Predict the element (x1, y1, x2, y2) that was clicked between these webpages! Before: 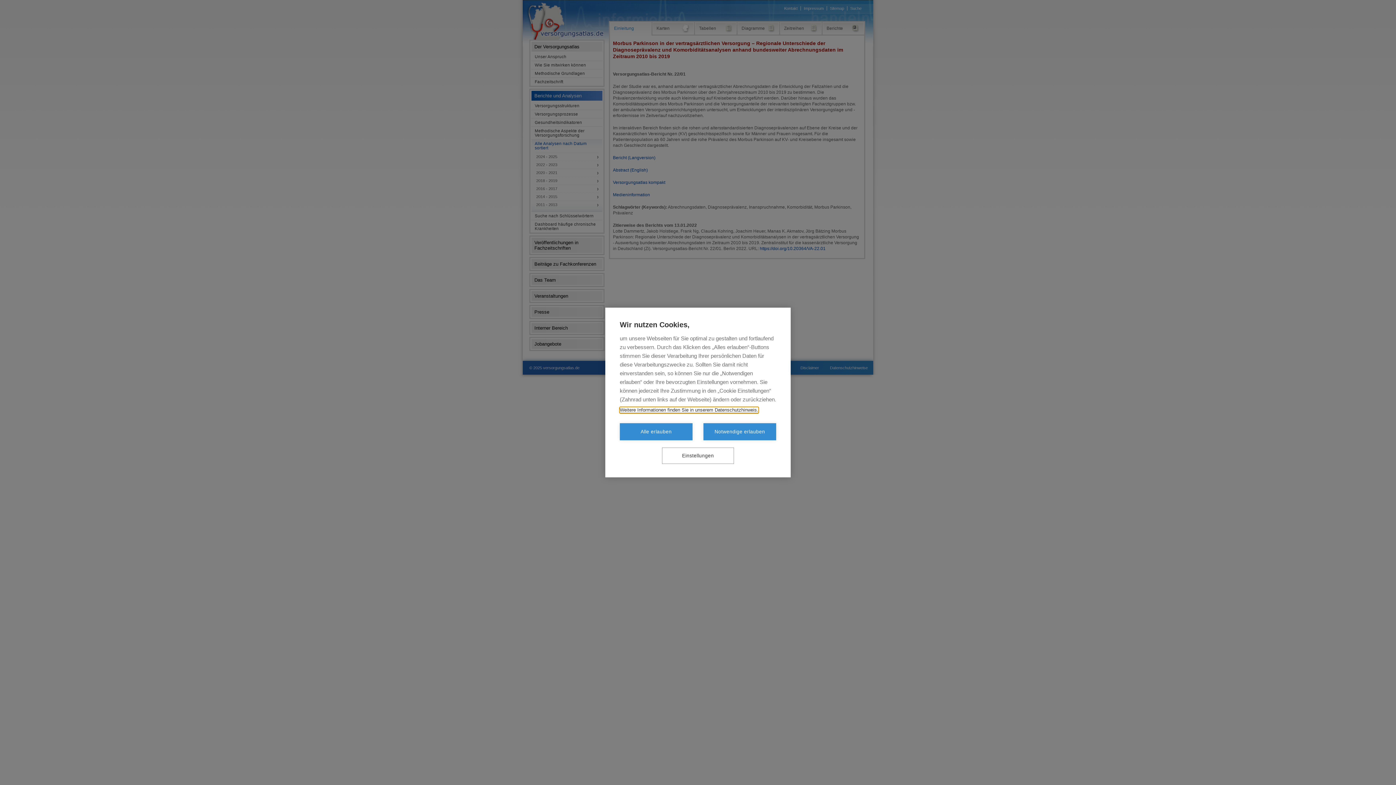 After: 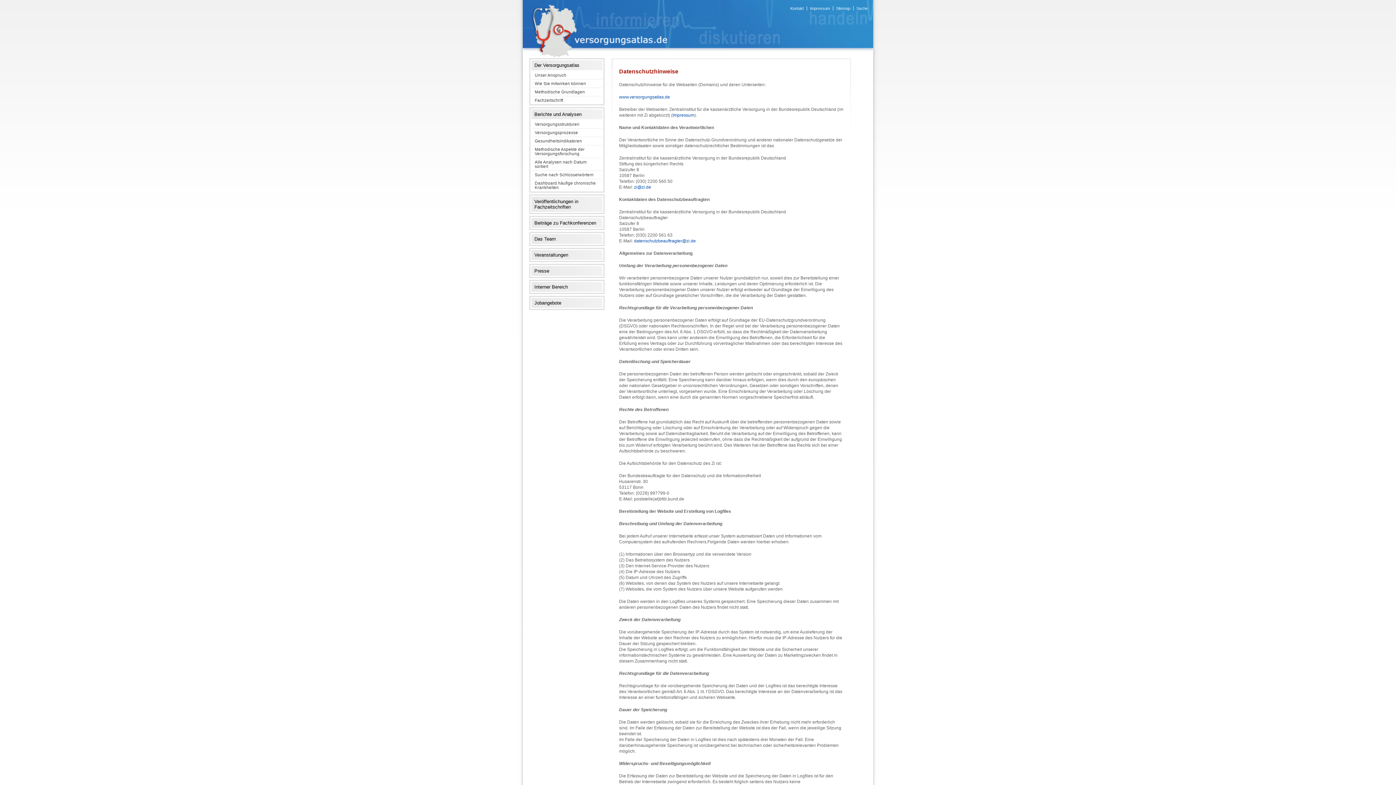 Action: bbox: (620, 407, 758, 413) label: Weitere Informationen finden Sie in unserem Datenschutzhinweis.